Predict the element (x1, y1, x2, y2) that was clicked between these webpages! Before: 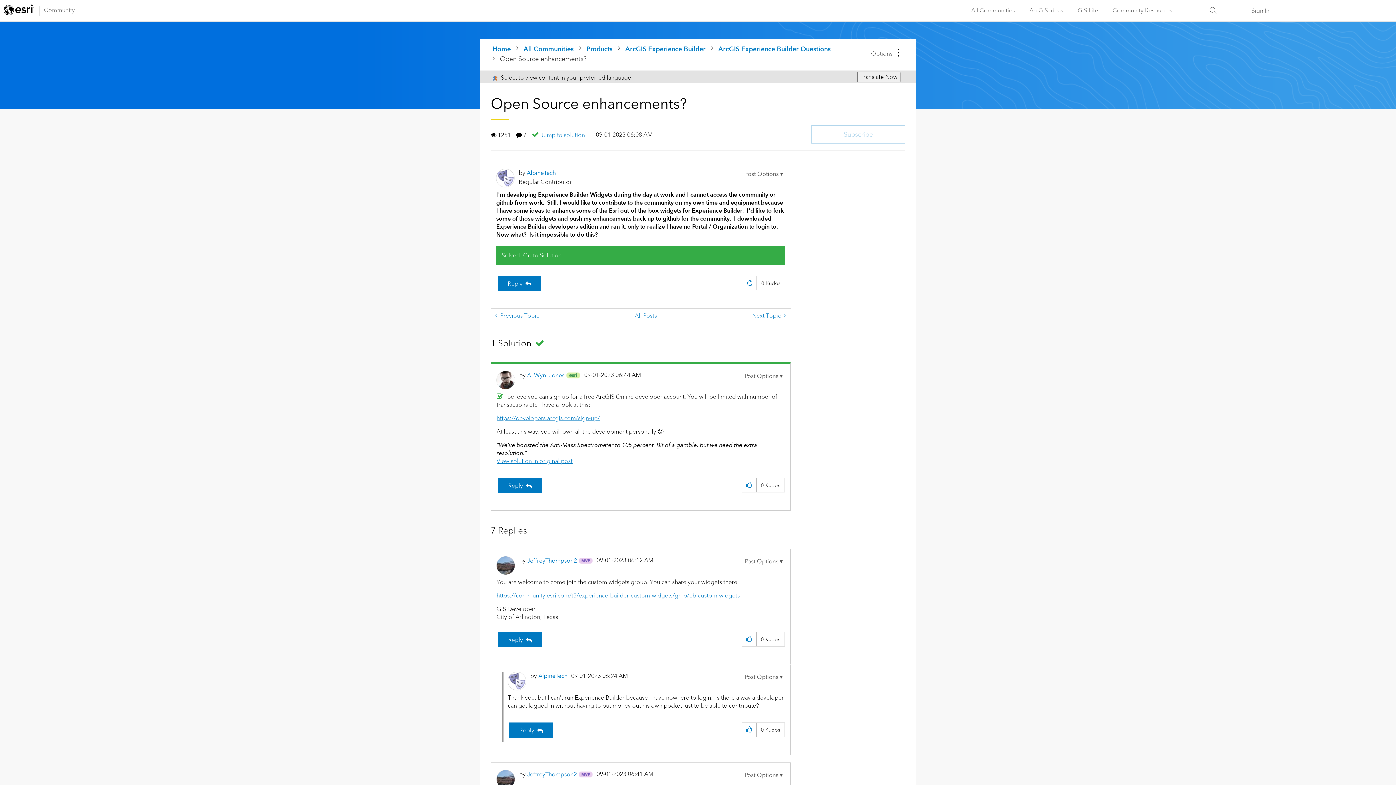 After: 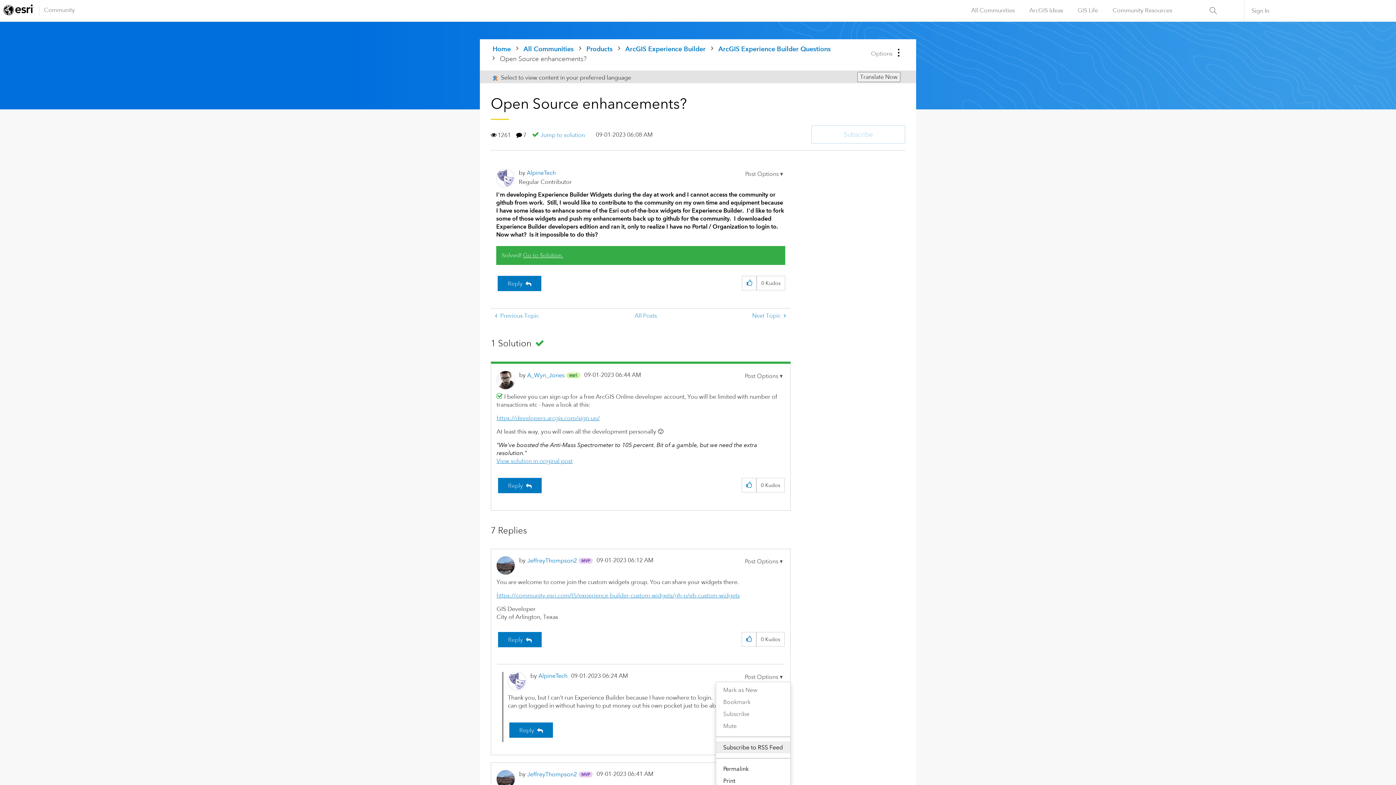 Action: label: Show comment option menu bbox: (742, 672, 785, 682)